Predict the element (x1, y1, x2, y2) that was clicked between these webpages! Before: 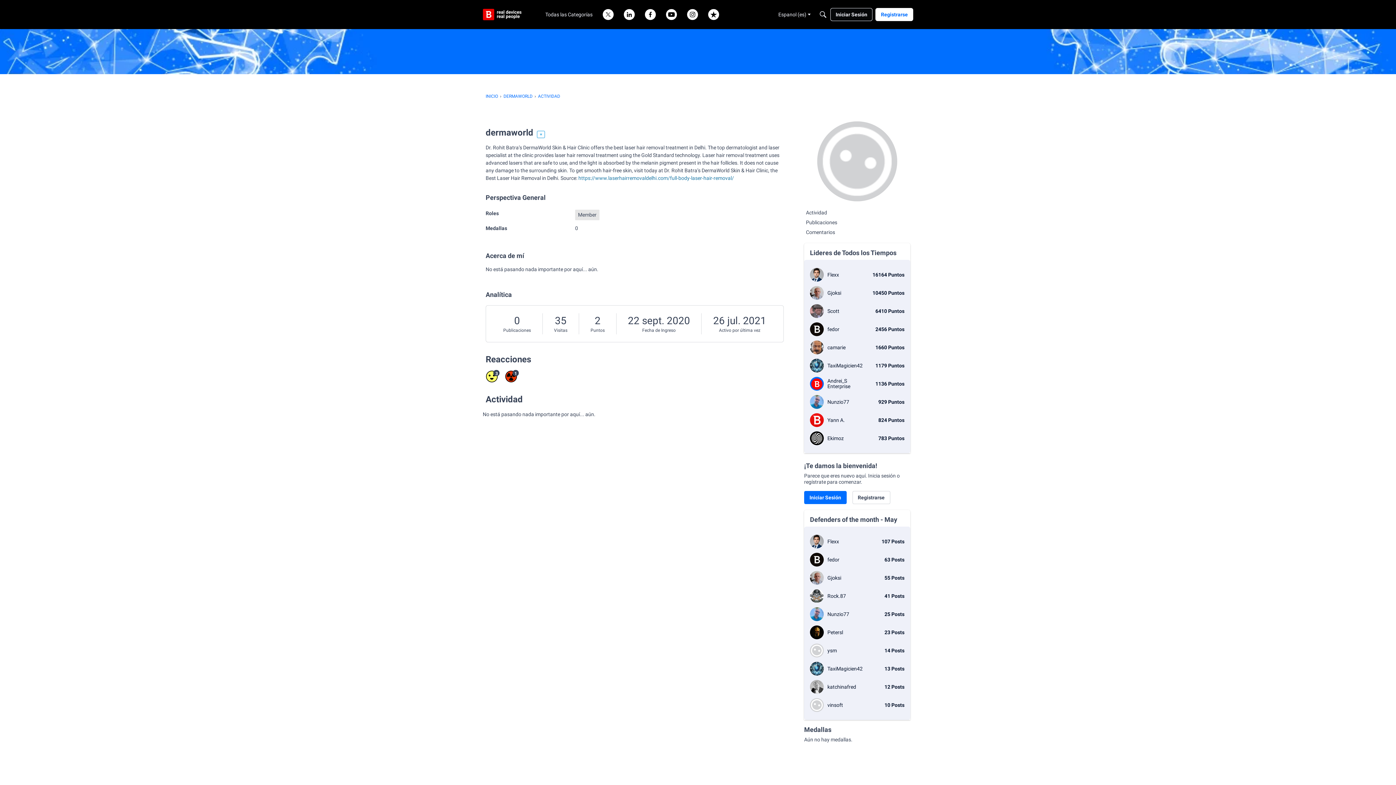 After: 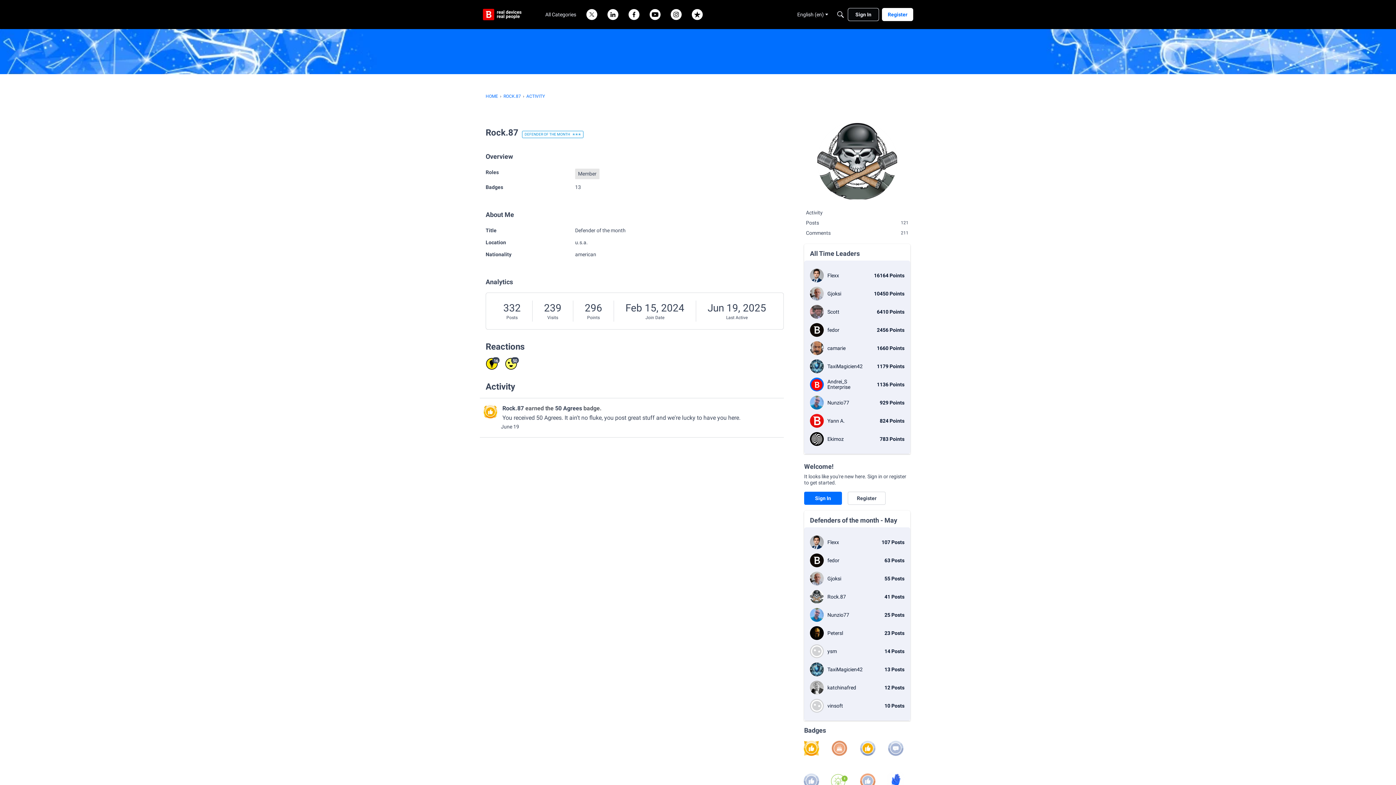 Action: label: 41 Posts
Rock.87 bbox: (810, 589, 904, 603)